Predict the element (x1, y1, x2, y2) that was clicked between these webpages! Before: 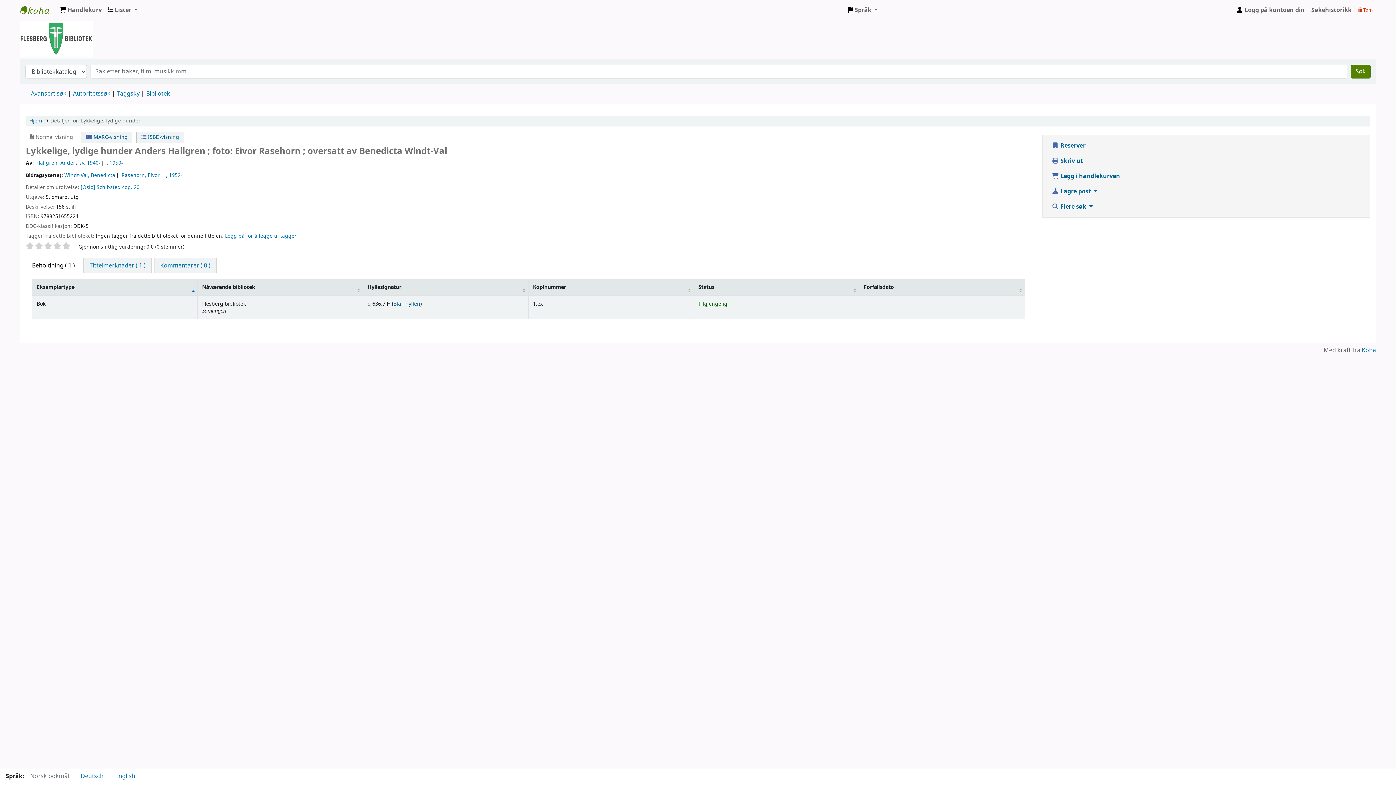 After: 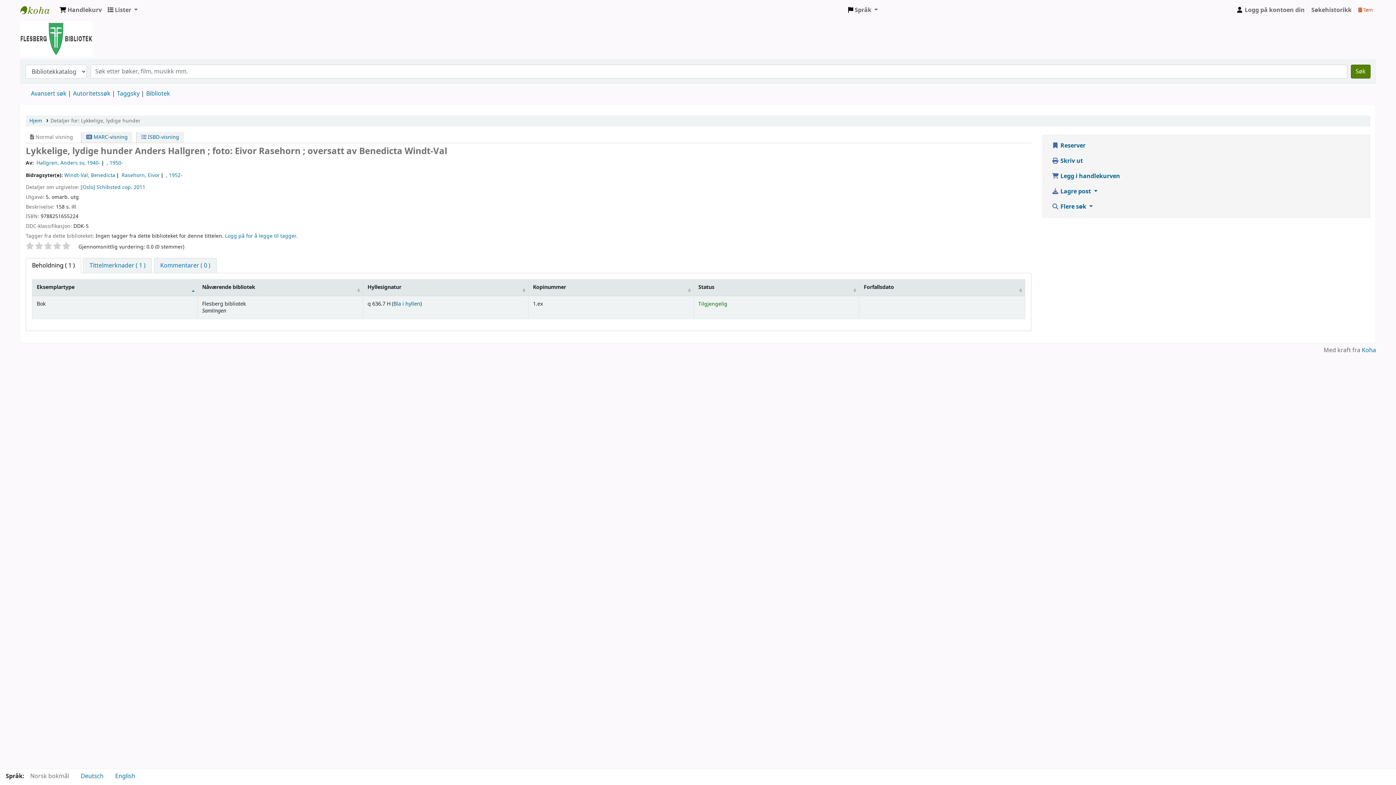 Action: bbox: (25, 242, 34, 249)